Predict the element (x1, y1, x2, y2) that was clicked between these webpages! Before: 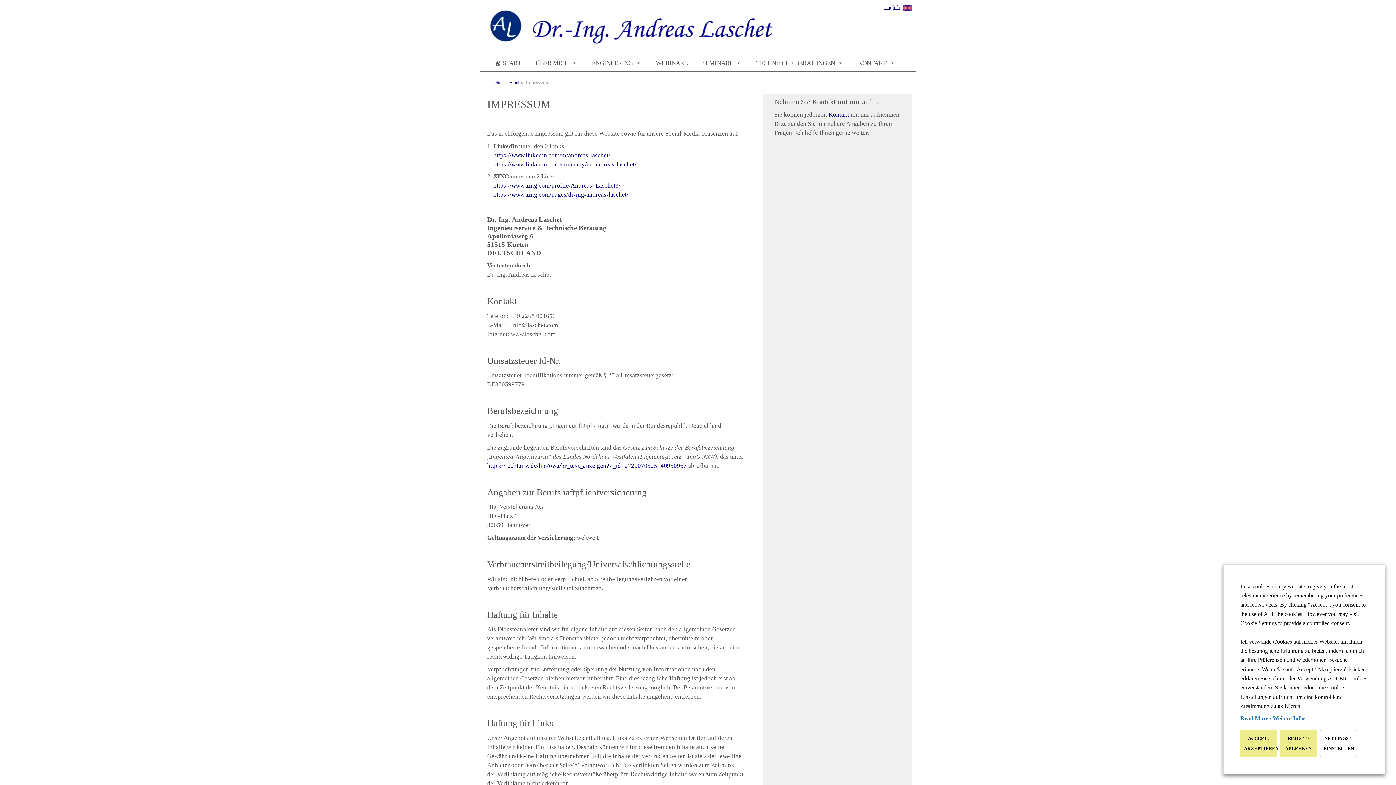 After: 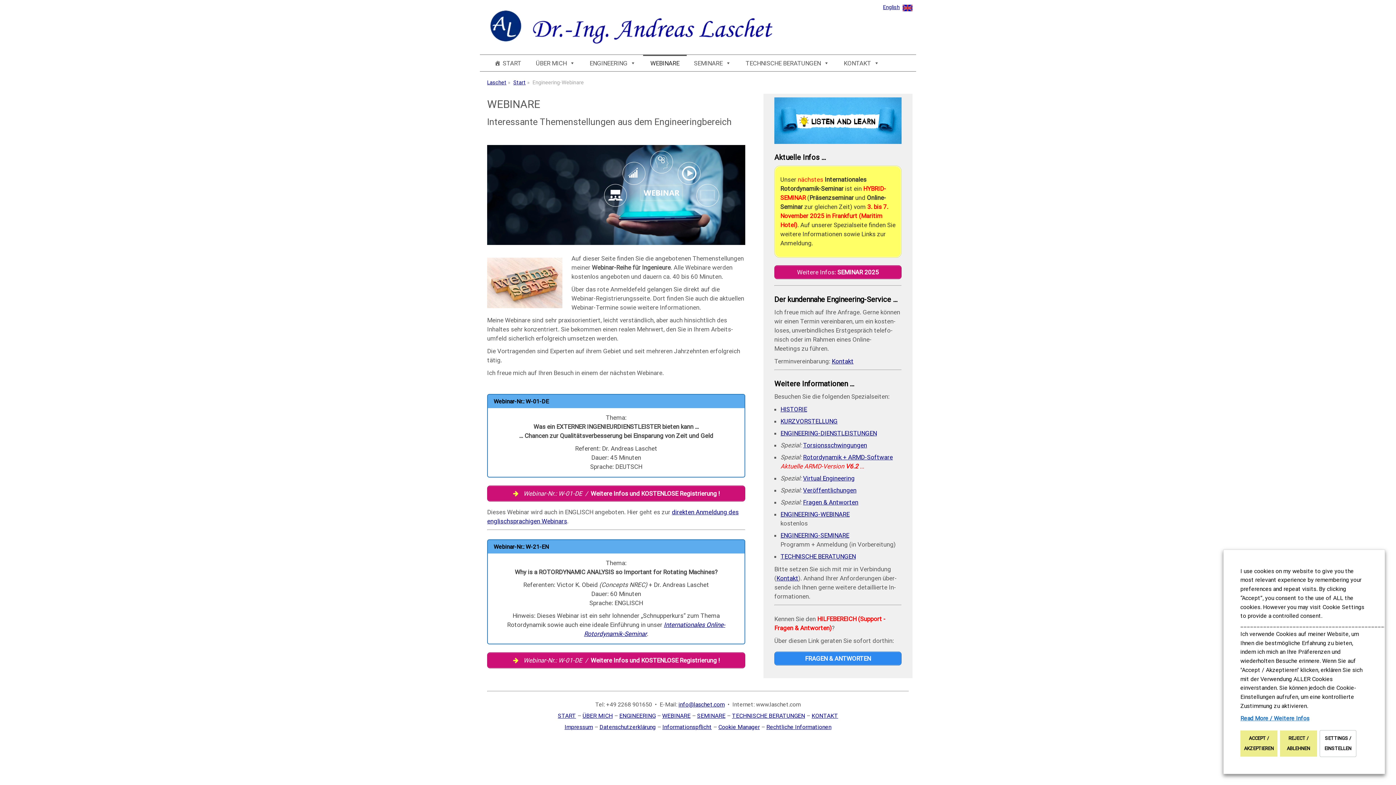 Action: bbox: (648, 54, 695, 69) label: WEBINARE